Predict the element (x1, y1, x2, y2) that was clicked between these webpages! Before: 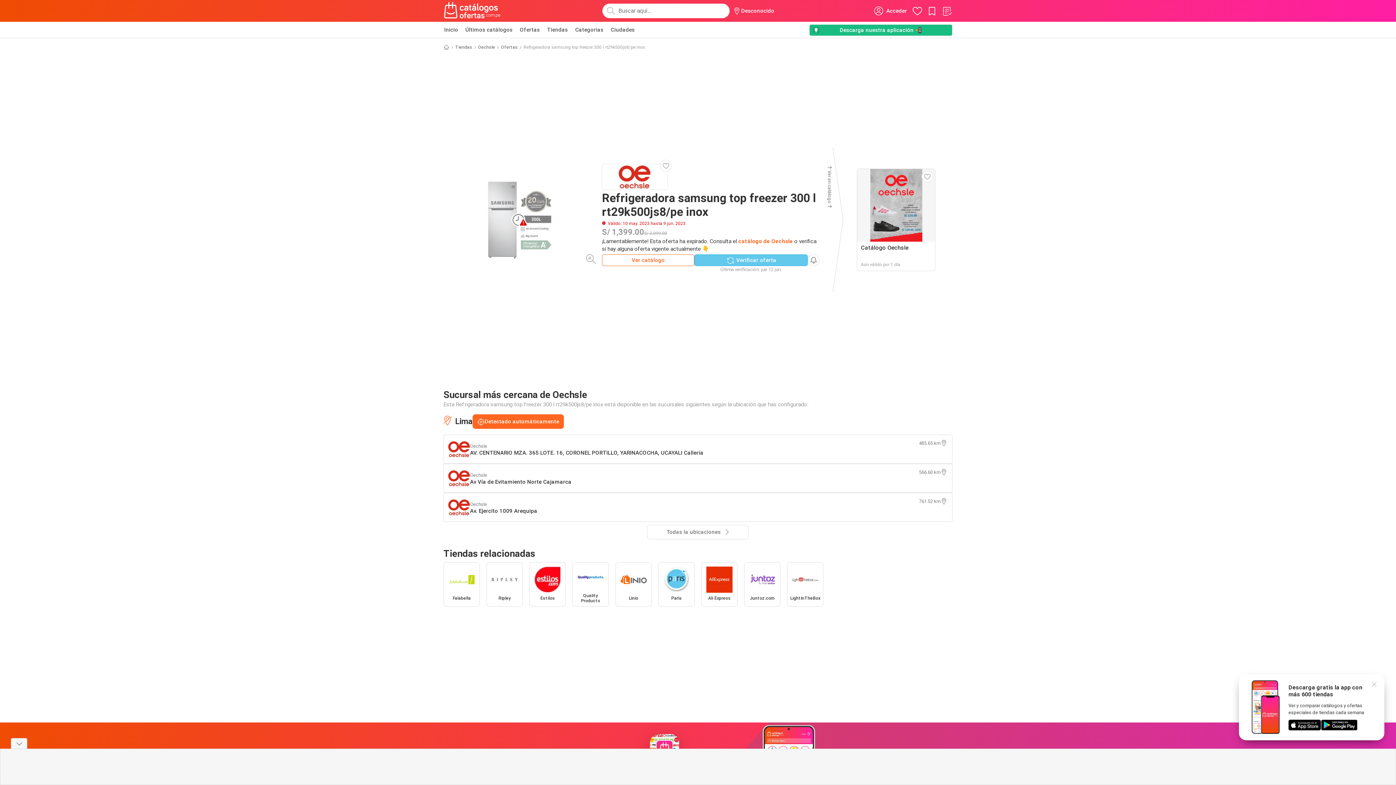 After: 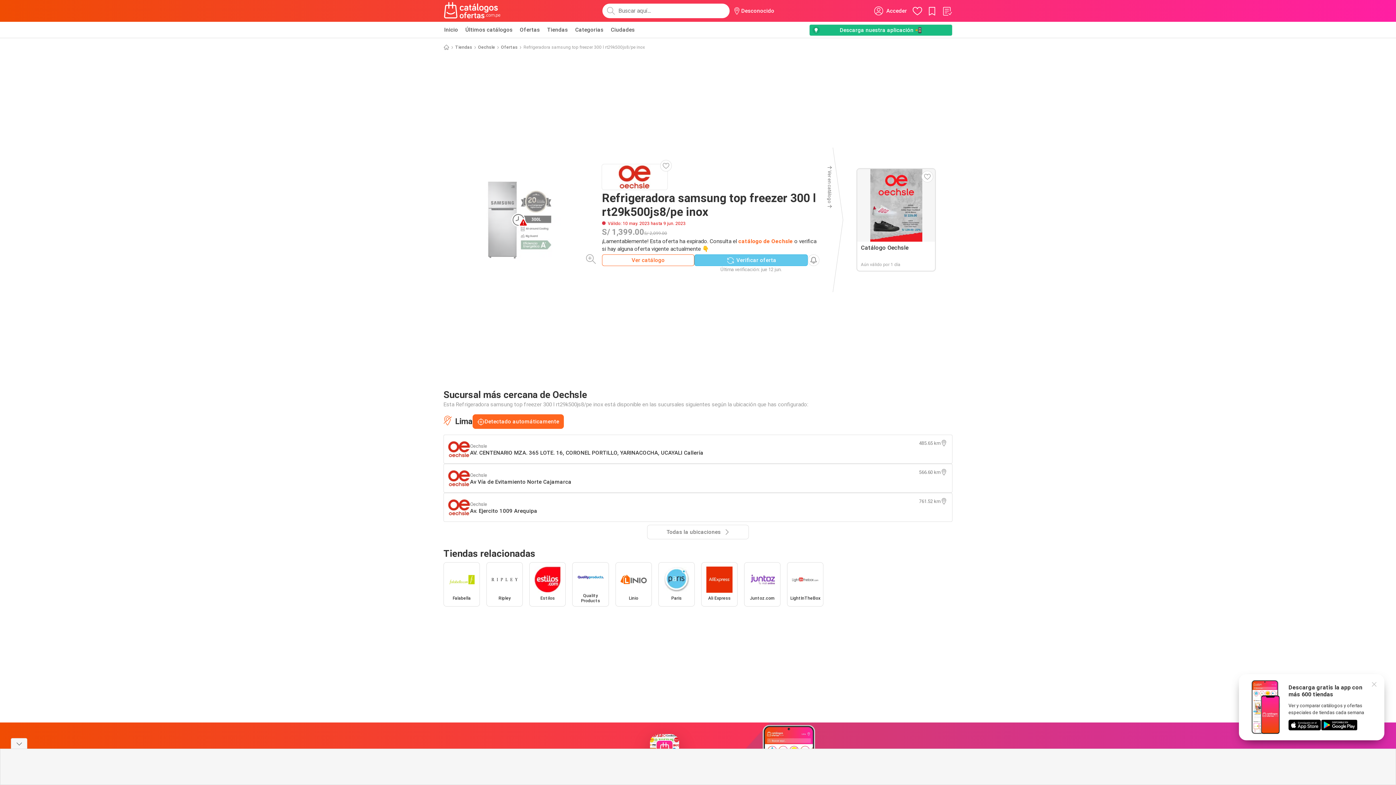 Action: bbox: (857, 168, 935, 271) label: Catálogo Oechsle
Aún válido por 1 día